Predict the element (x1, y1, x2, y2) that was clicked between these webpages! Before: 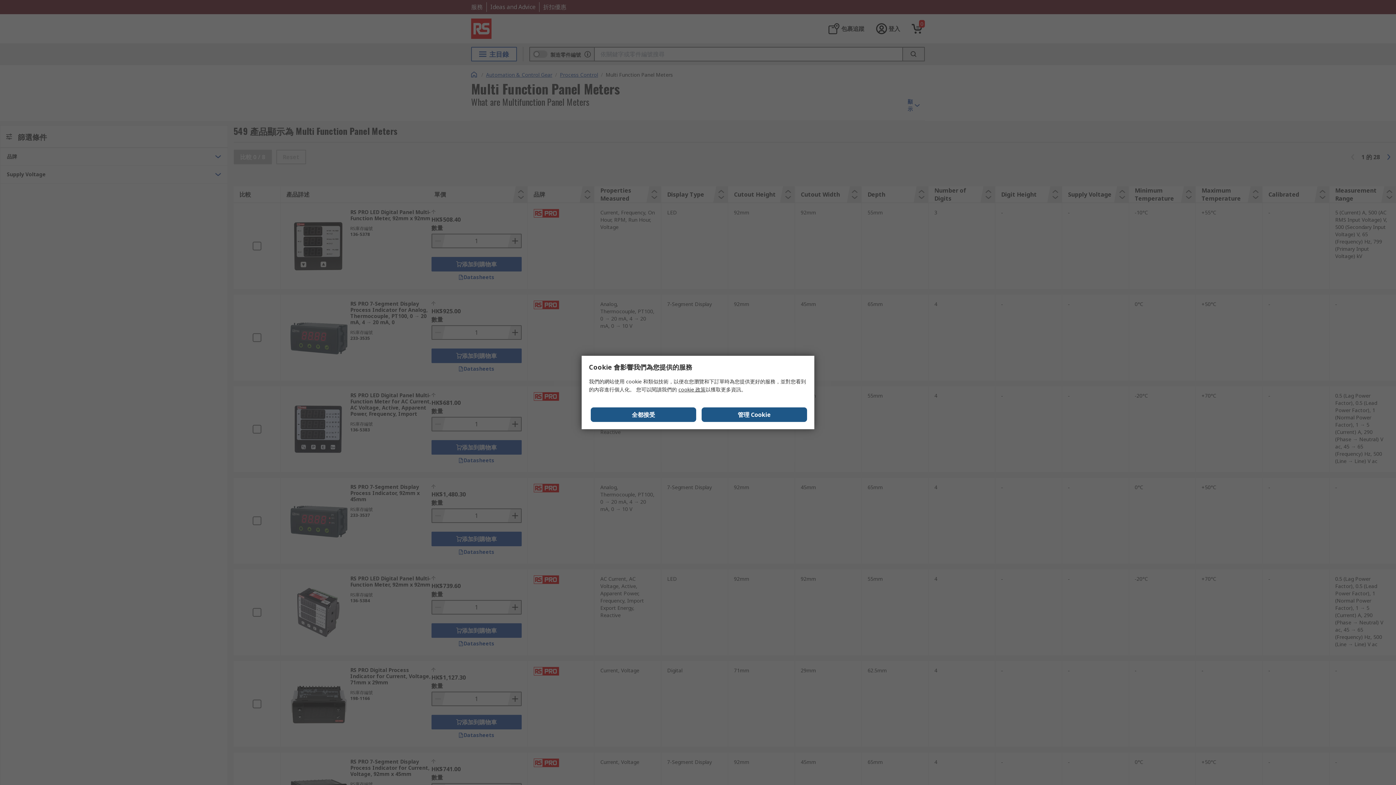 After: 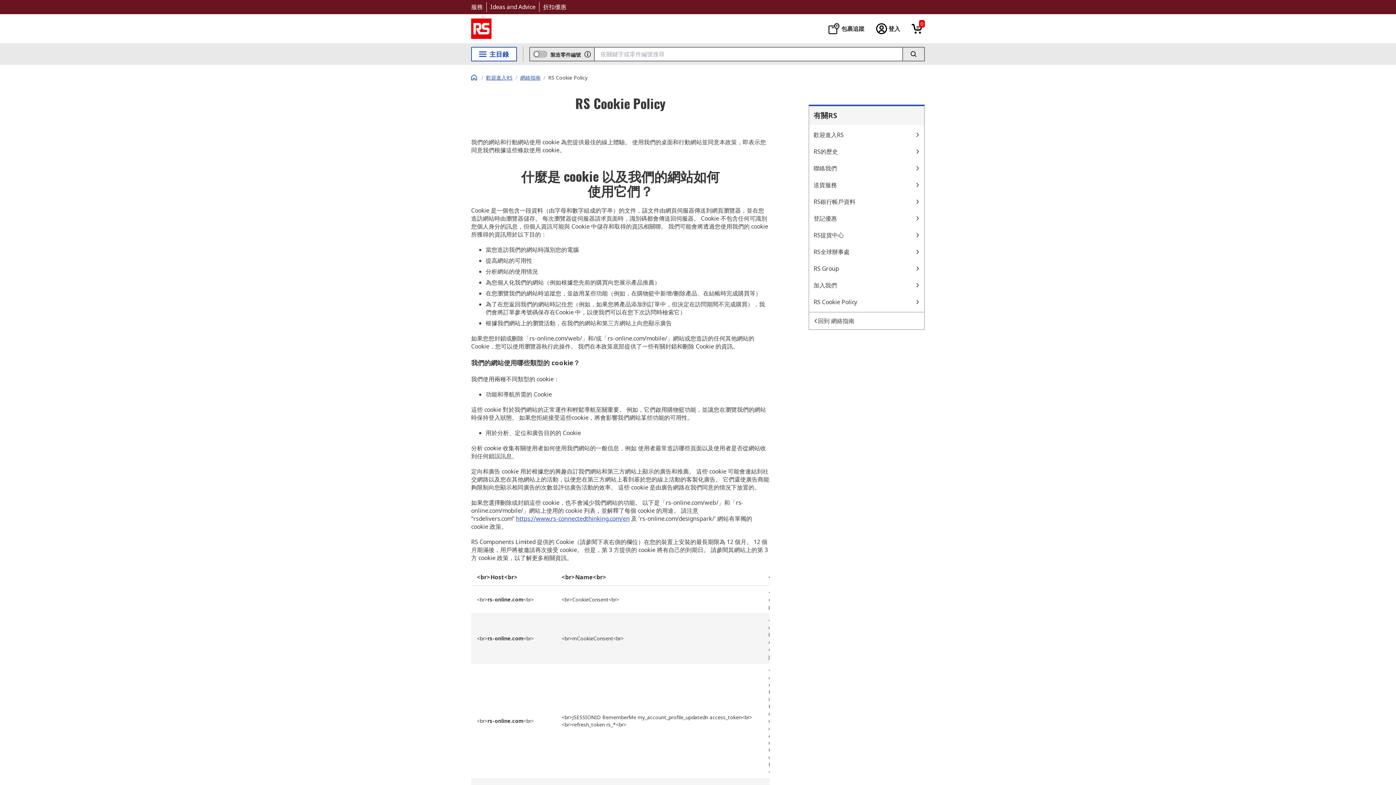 Action: label: cookie 政策 bbox: (678, 386, 705, 393)